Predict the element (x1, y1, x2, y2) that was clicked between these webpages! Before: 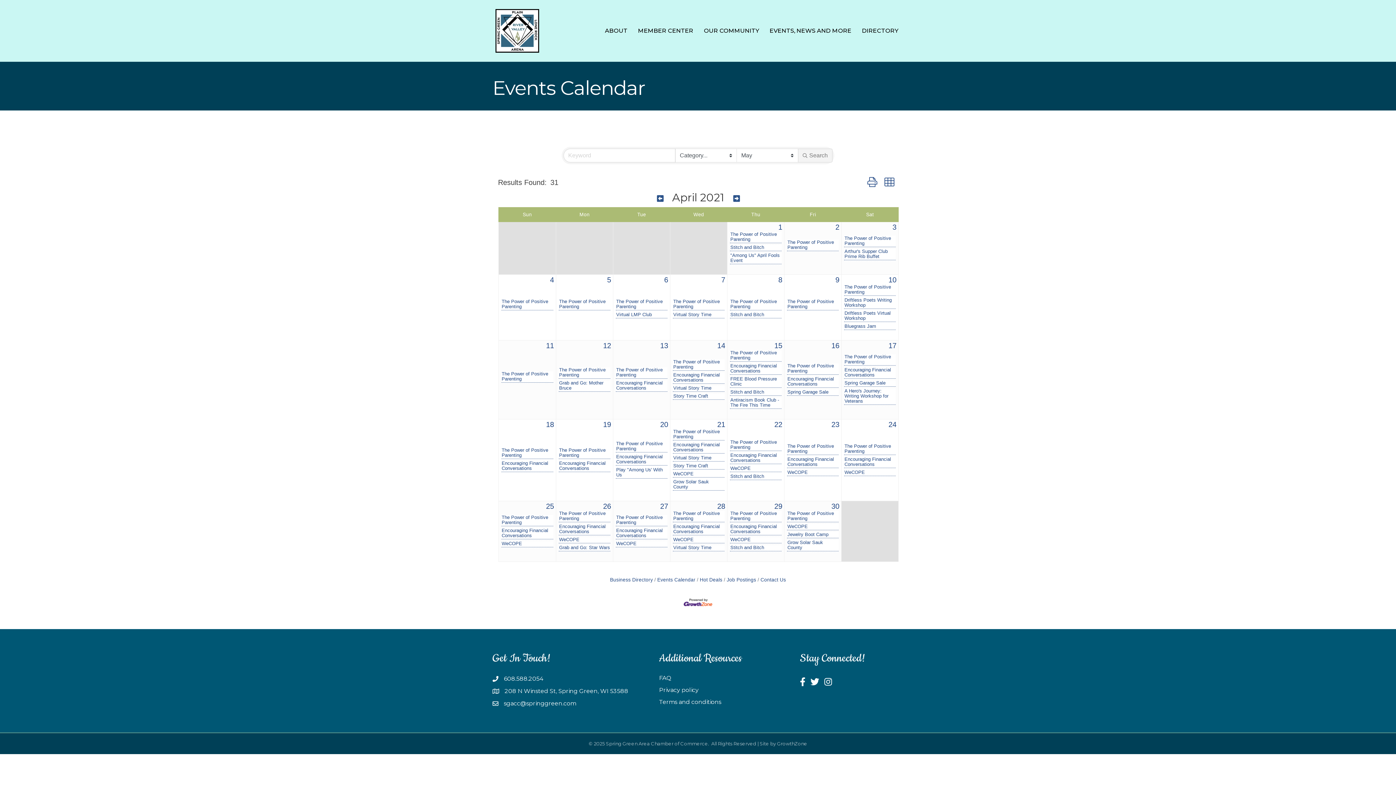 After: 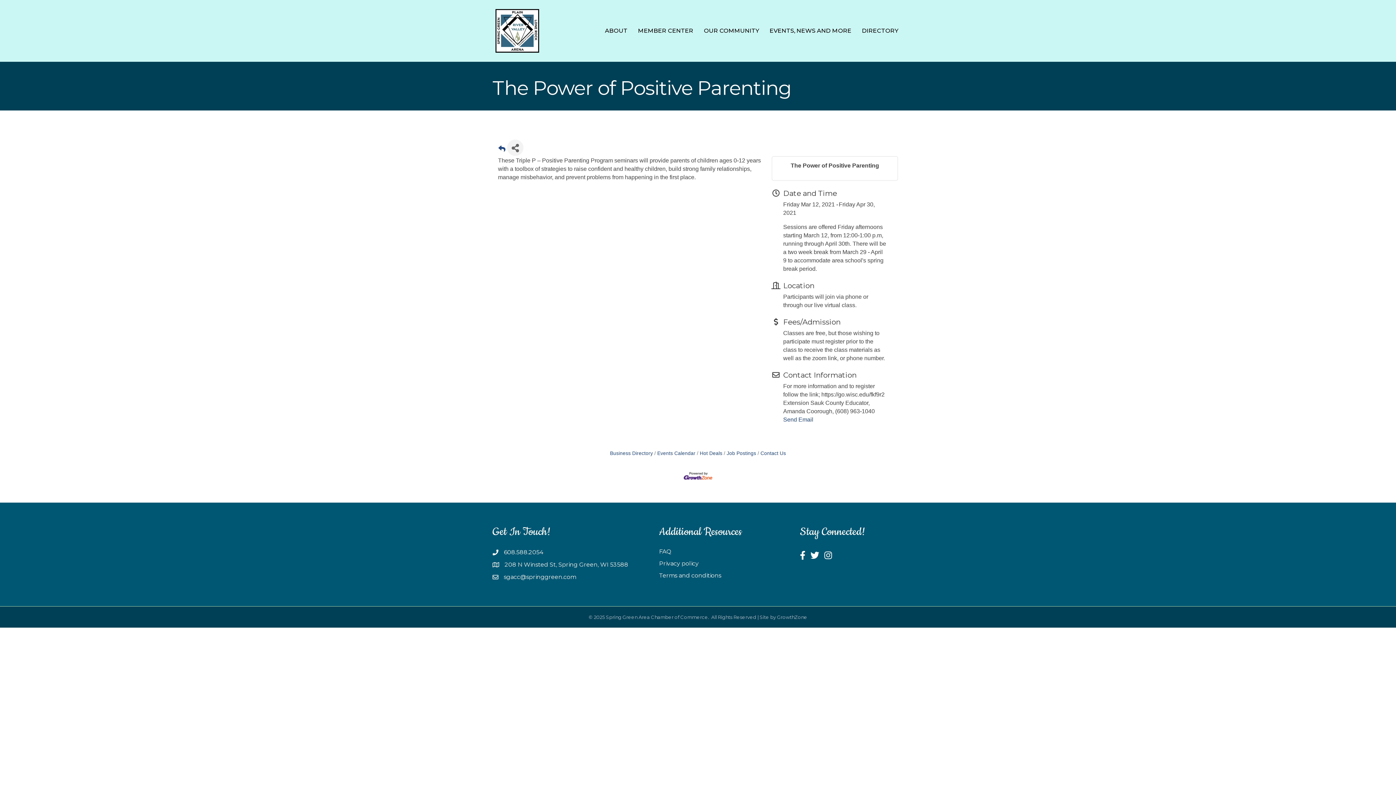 Action: bbox: (730, 511, 781, 521) label: The Power of Positive Parenting